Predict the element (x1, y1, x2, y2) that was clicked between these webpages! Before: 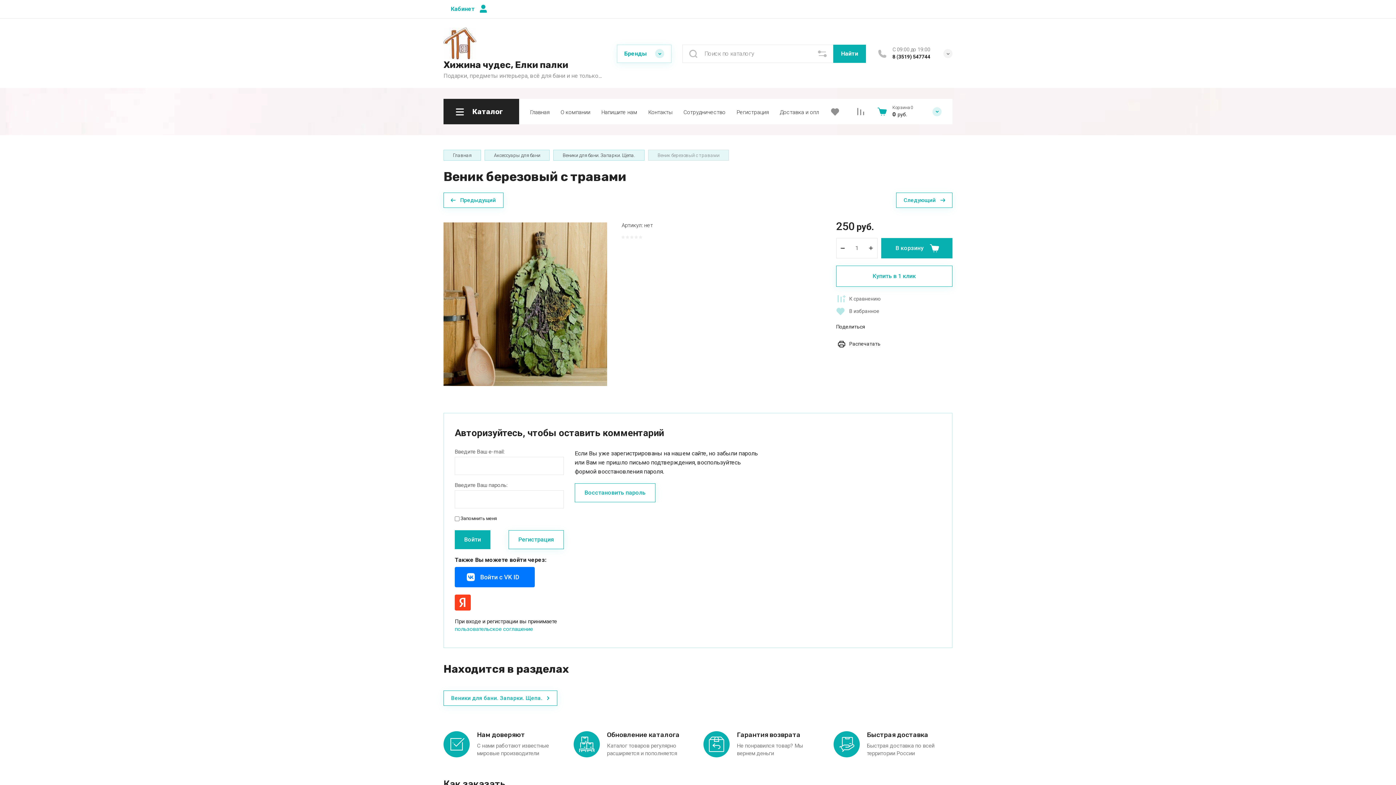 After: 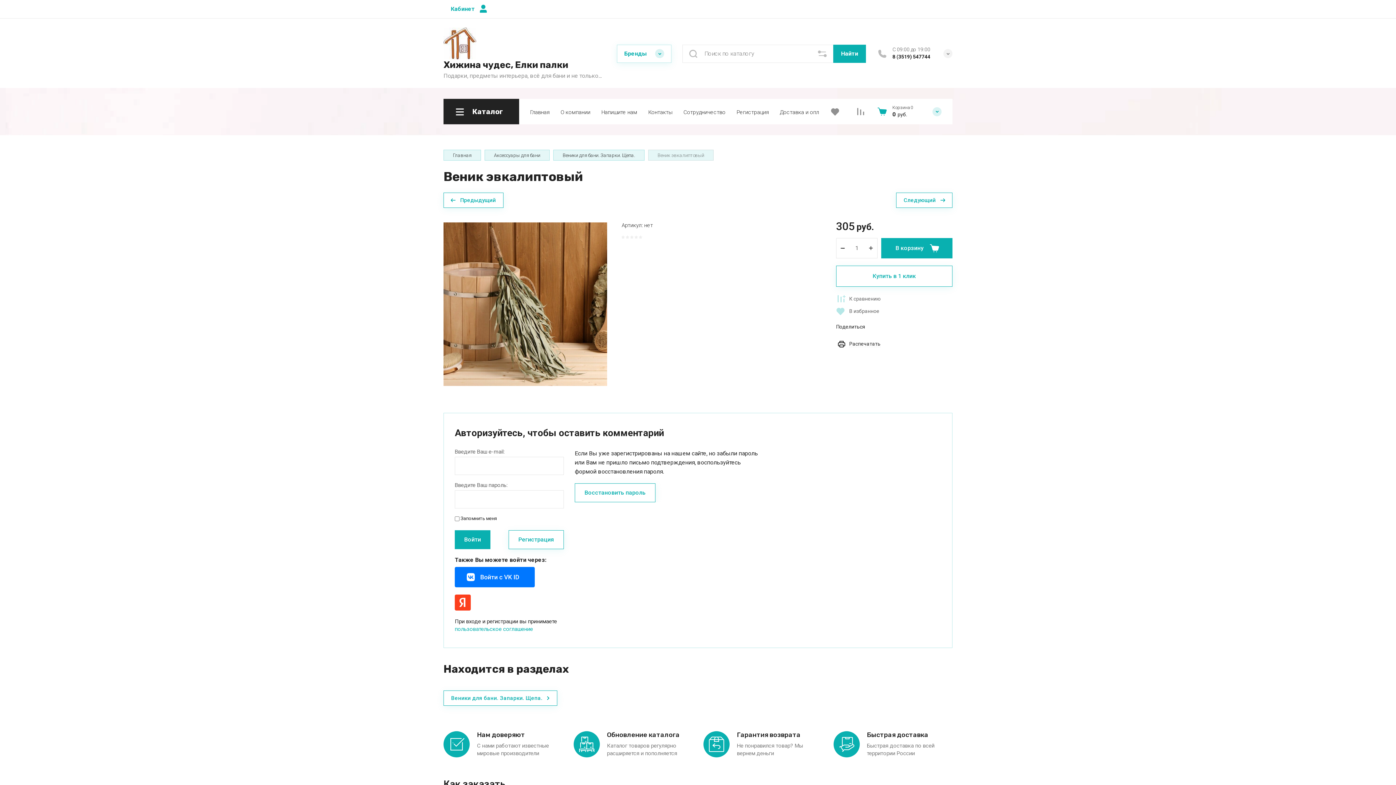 Action: bbox: (896, 192, 952, 208) label: Следующий